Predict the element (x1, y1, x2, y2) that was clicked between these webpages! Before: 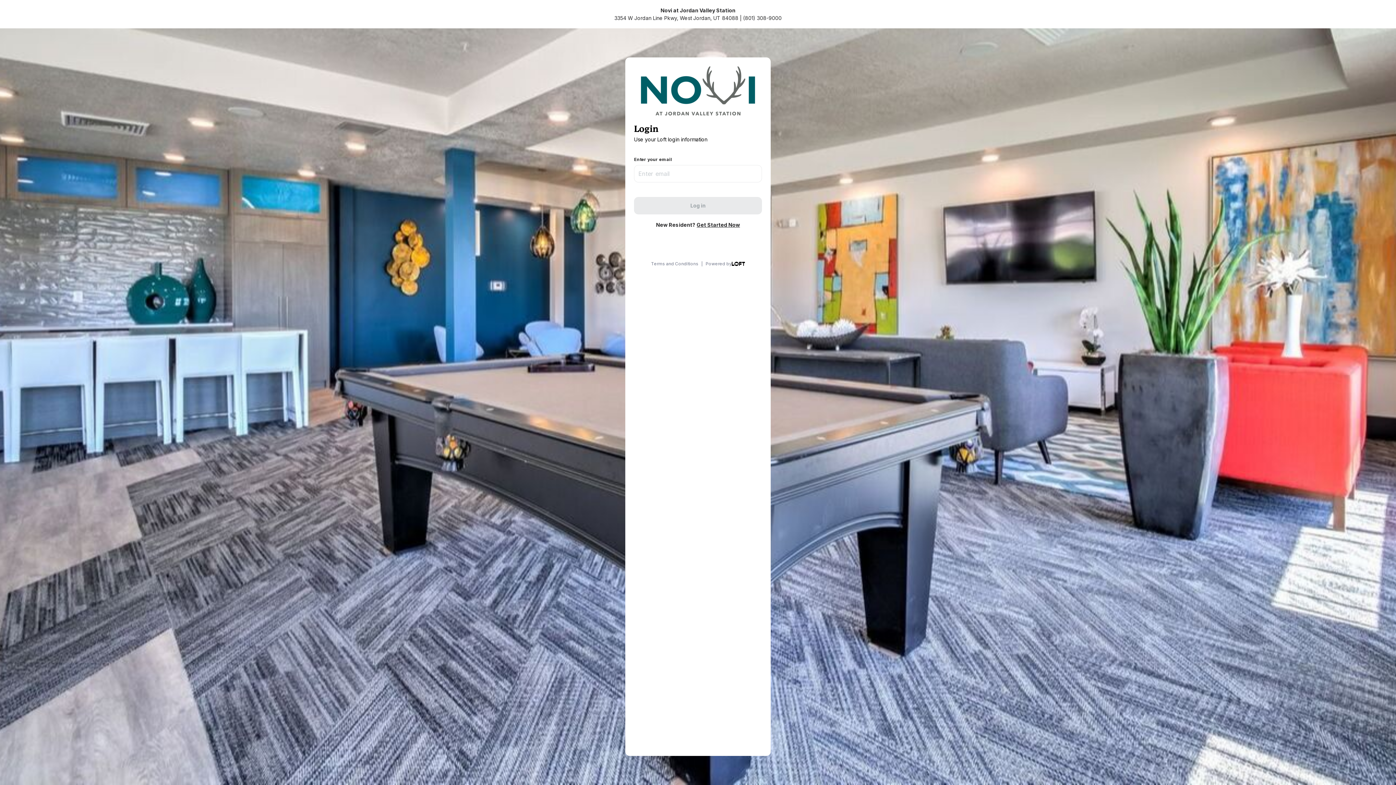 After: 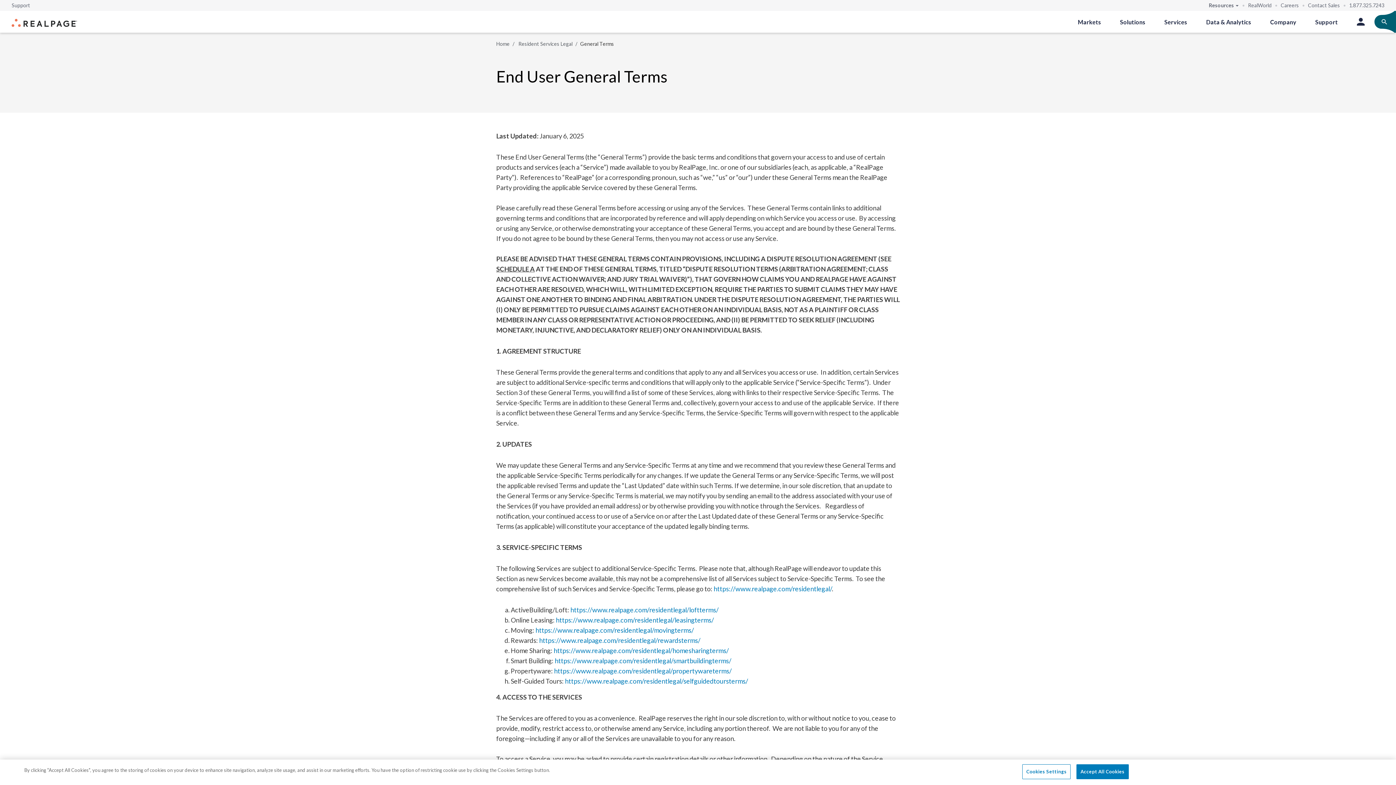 Action: bbox: (651, 260, 698, 267) label: Terms and Conditions